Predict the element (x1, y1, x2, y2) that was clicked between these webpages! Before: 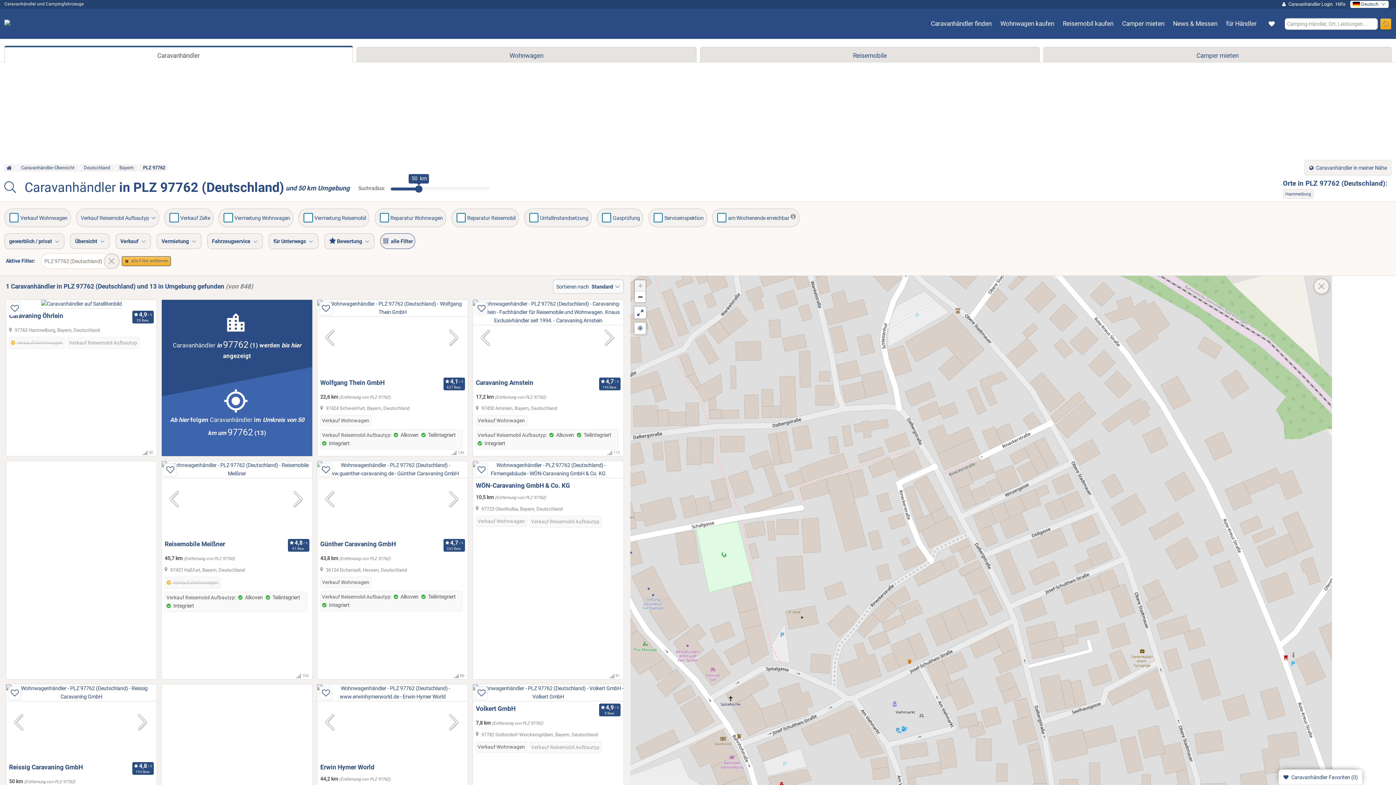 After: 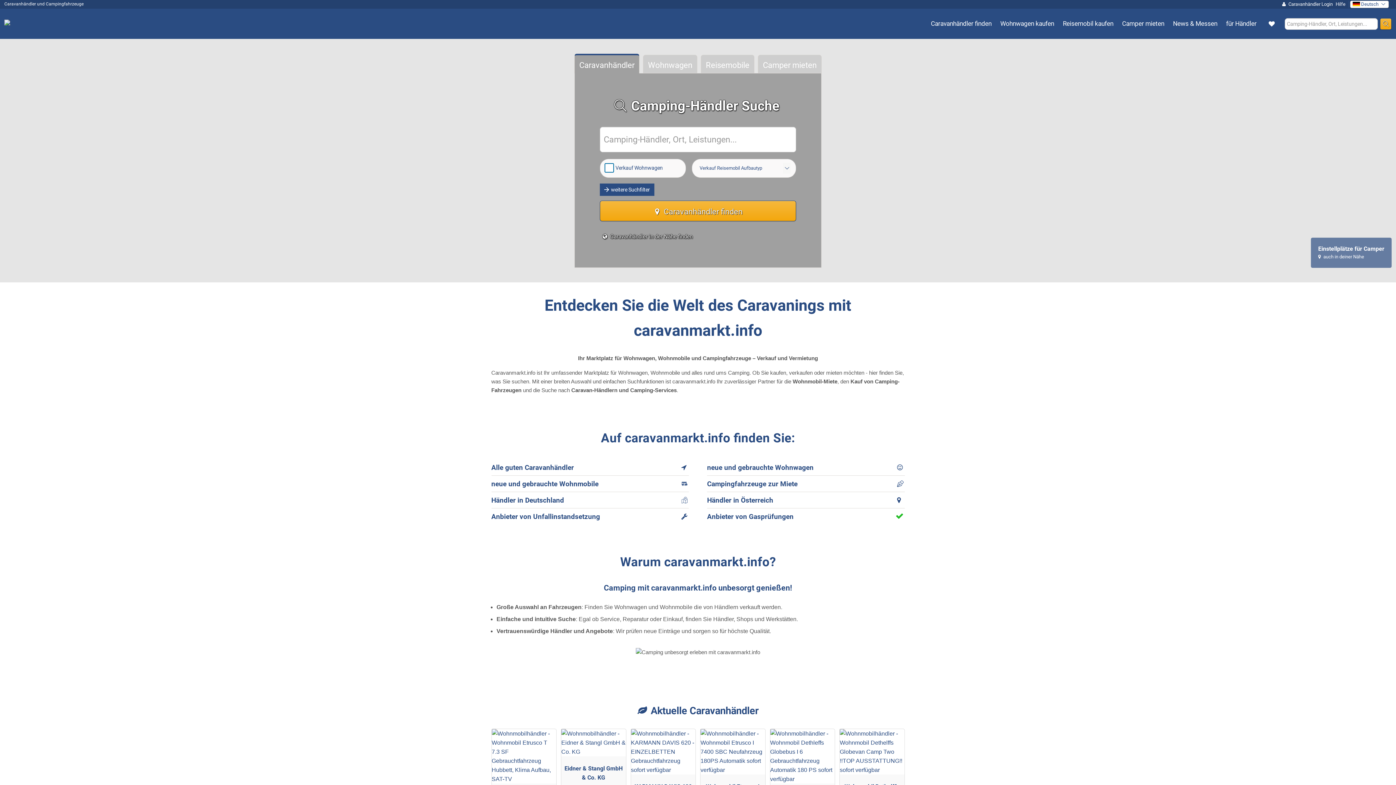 Action: bbox: (4, 17, 64, 30)